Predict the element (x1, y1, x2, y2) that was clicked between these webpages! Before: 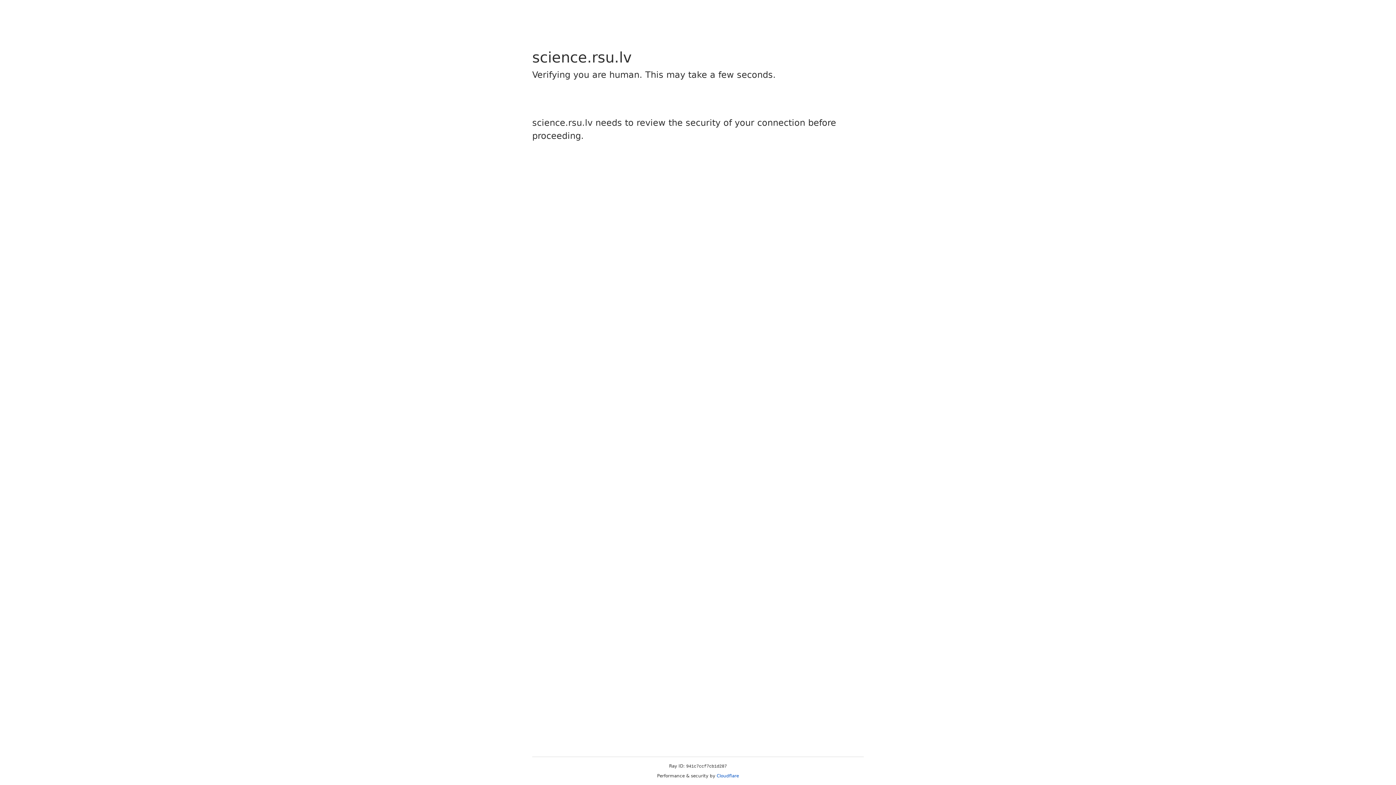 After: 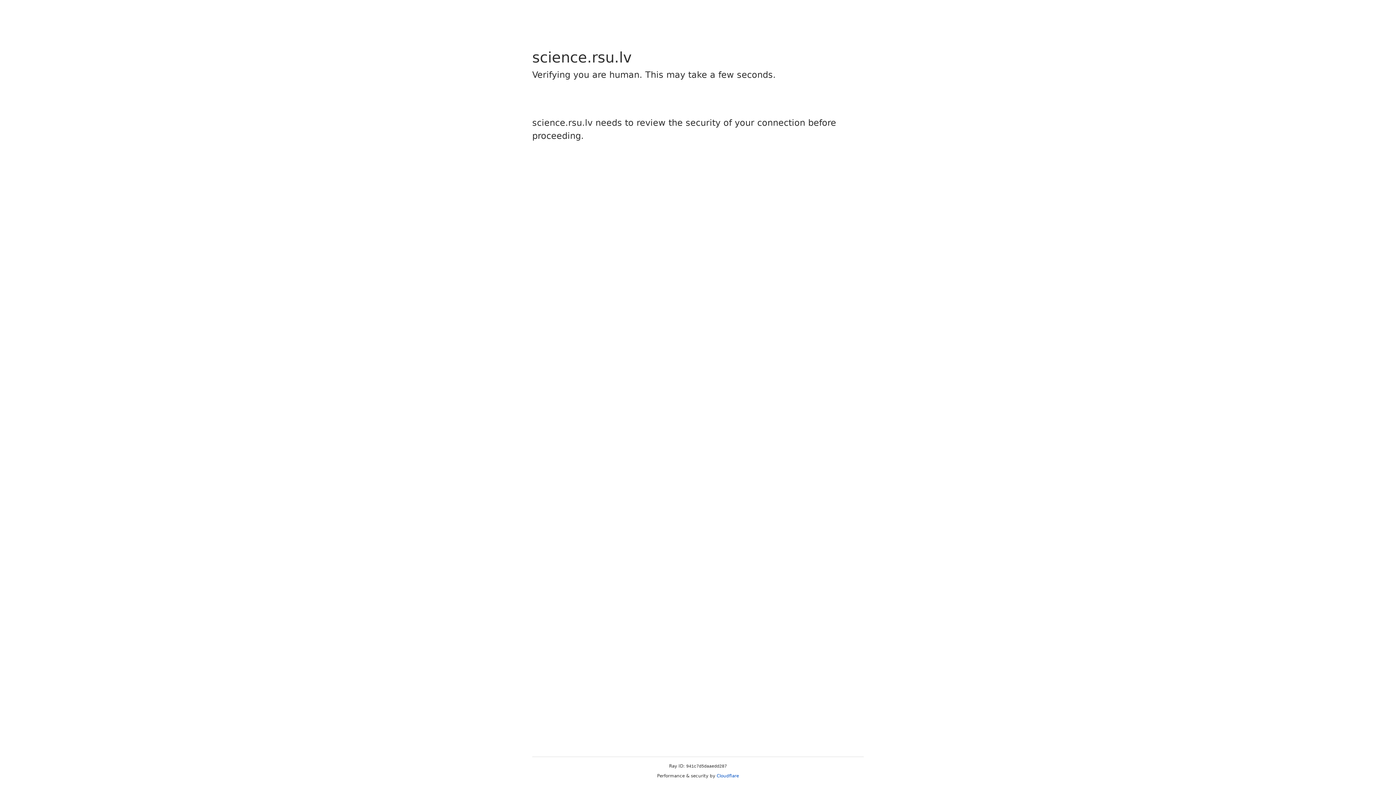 Action: label: Cloudflare bbox: (716, 773, 739, 778)